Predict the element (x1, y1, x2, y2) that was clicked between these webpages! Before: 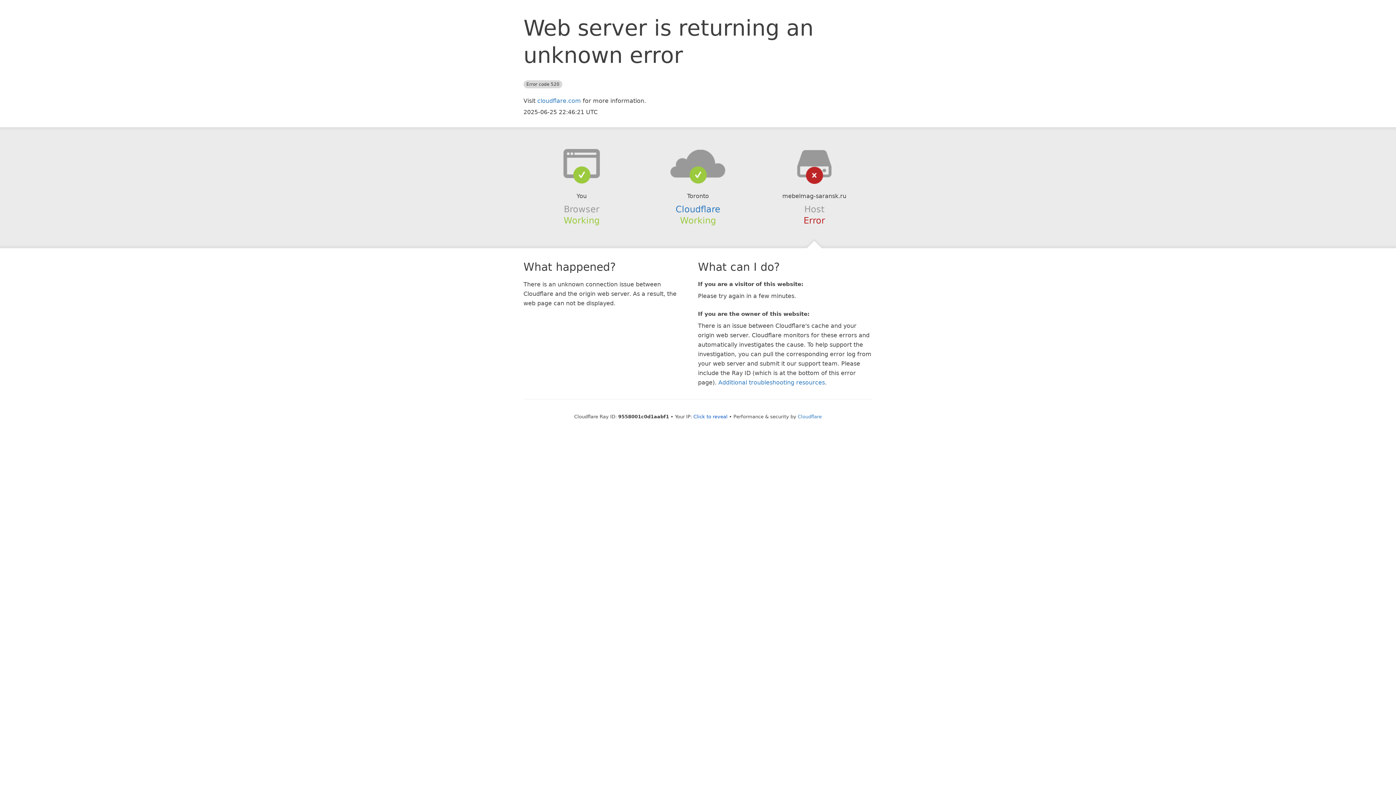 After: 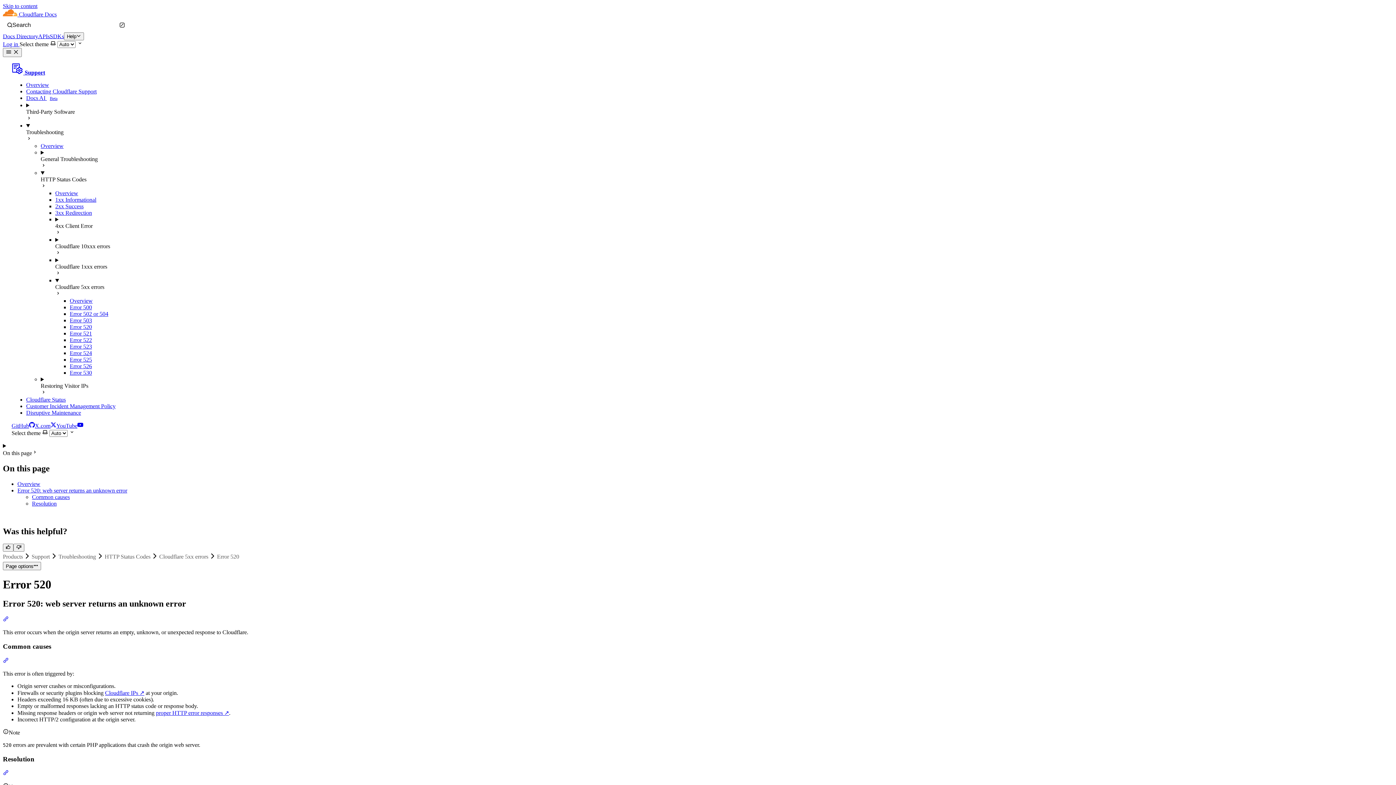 Action: label: Additional troubleshooting resources bbox: (718, 379, 825, 386)